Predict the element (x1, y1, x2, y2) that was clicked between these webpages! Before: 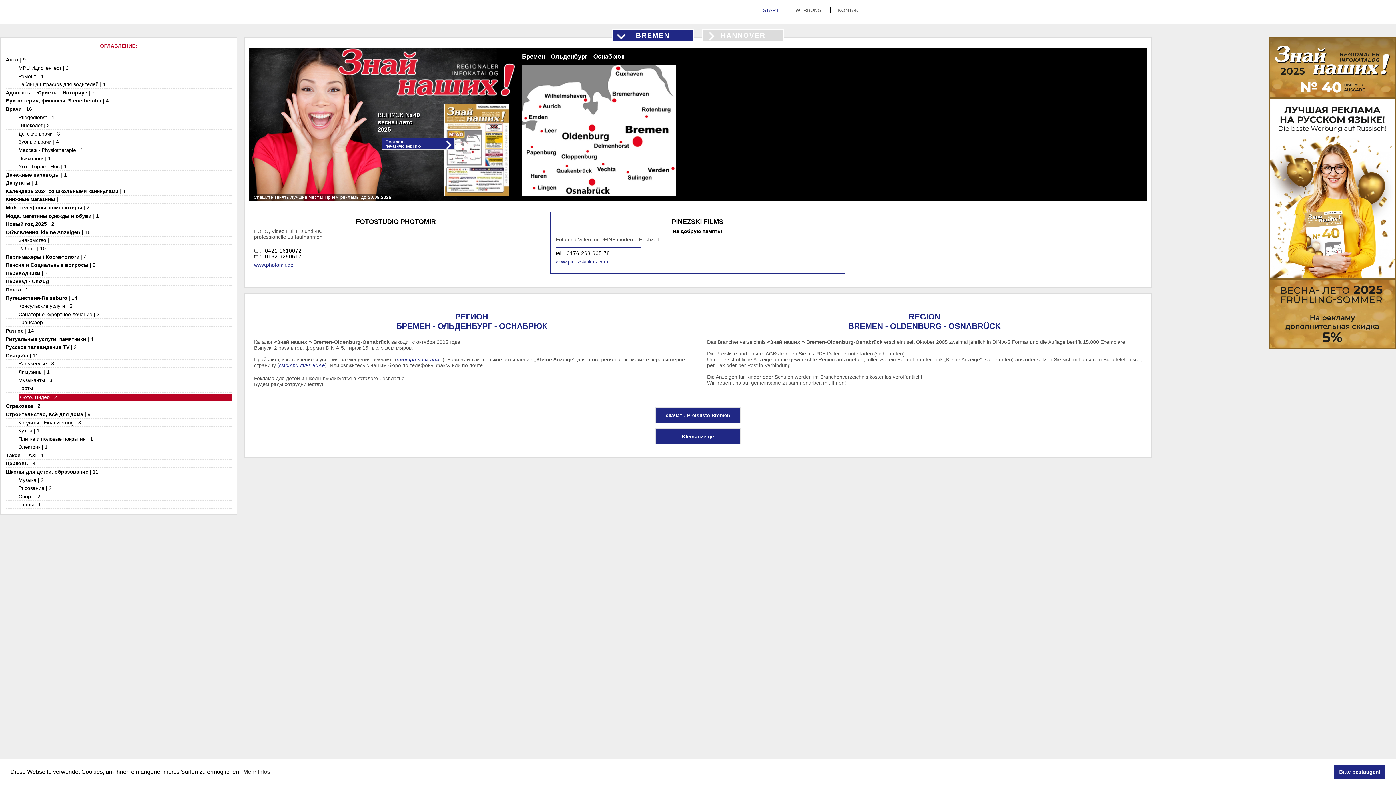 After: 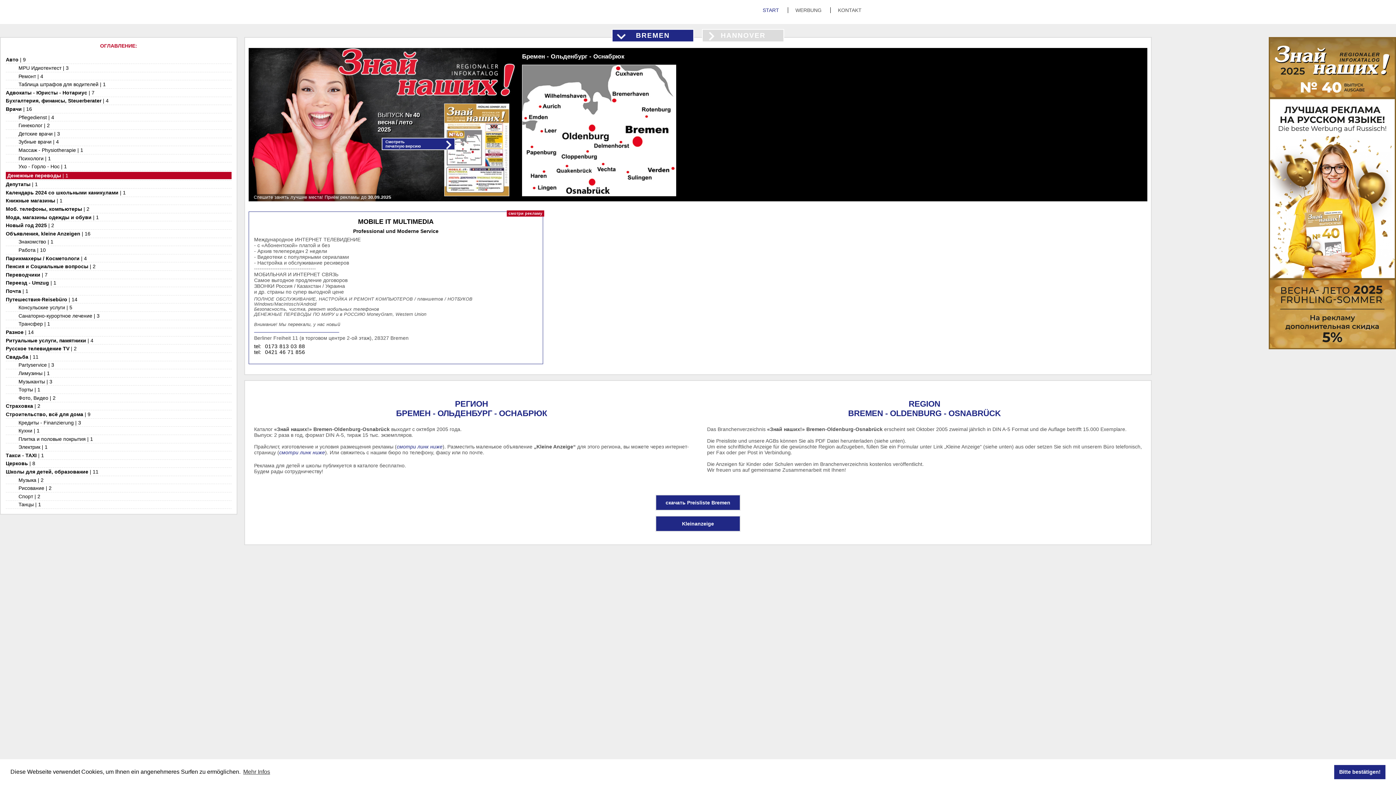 Action: bbox: (5, 171, 66, 177) label: Денежные переводы | 1